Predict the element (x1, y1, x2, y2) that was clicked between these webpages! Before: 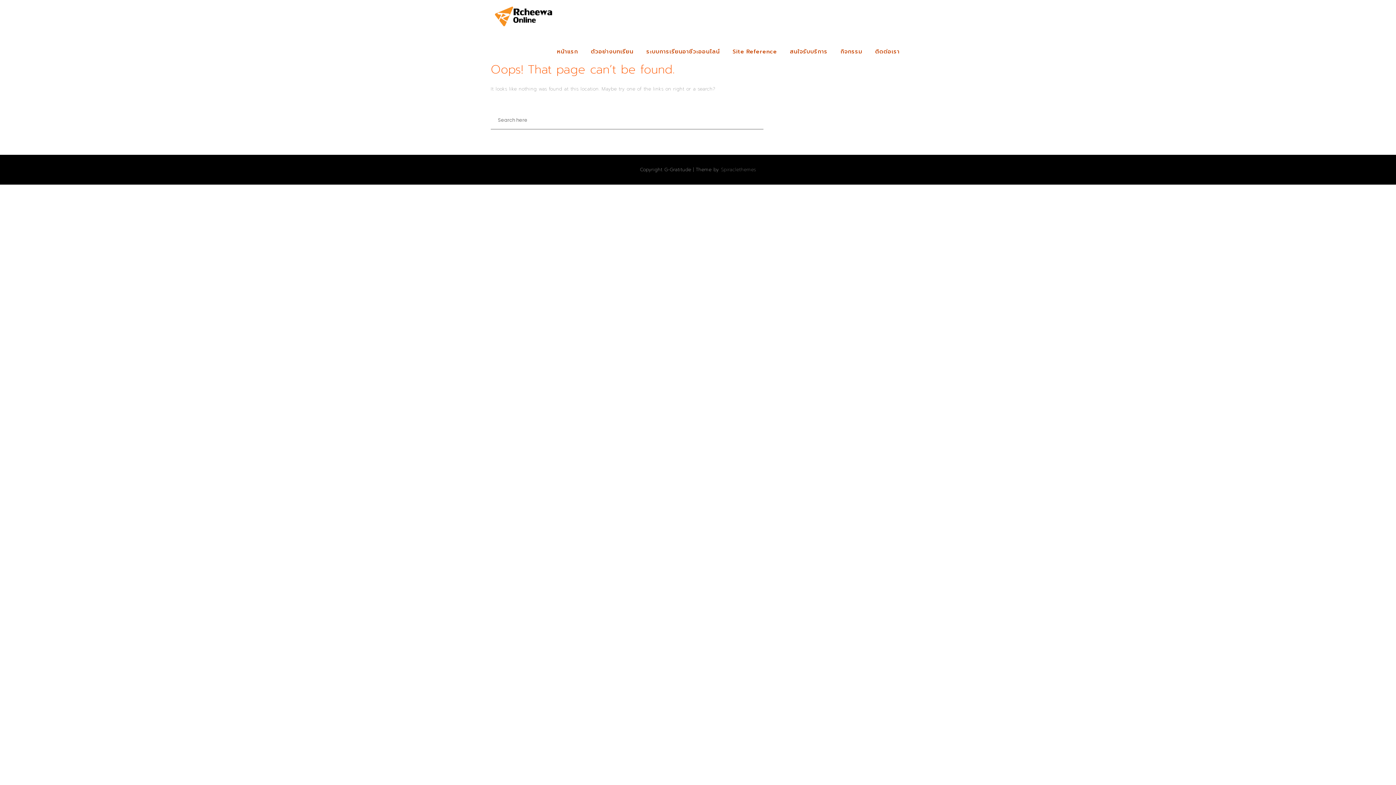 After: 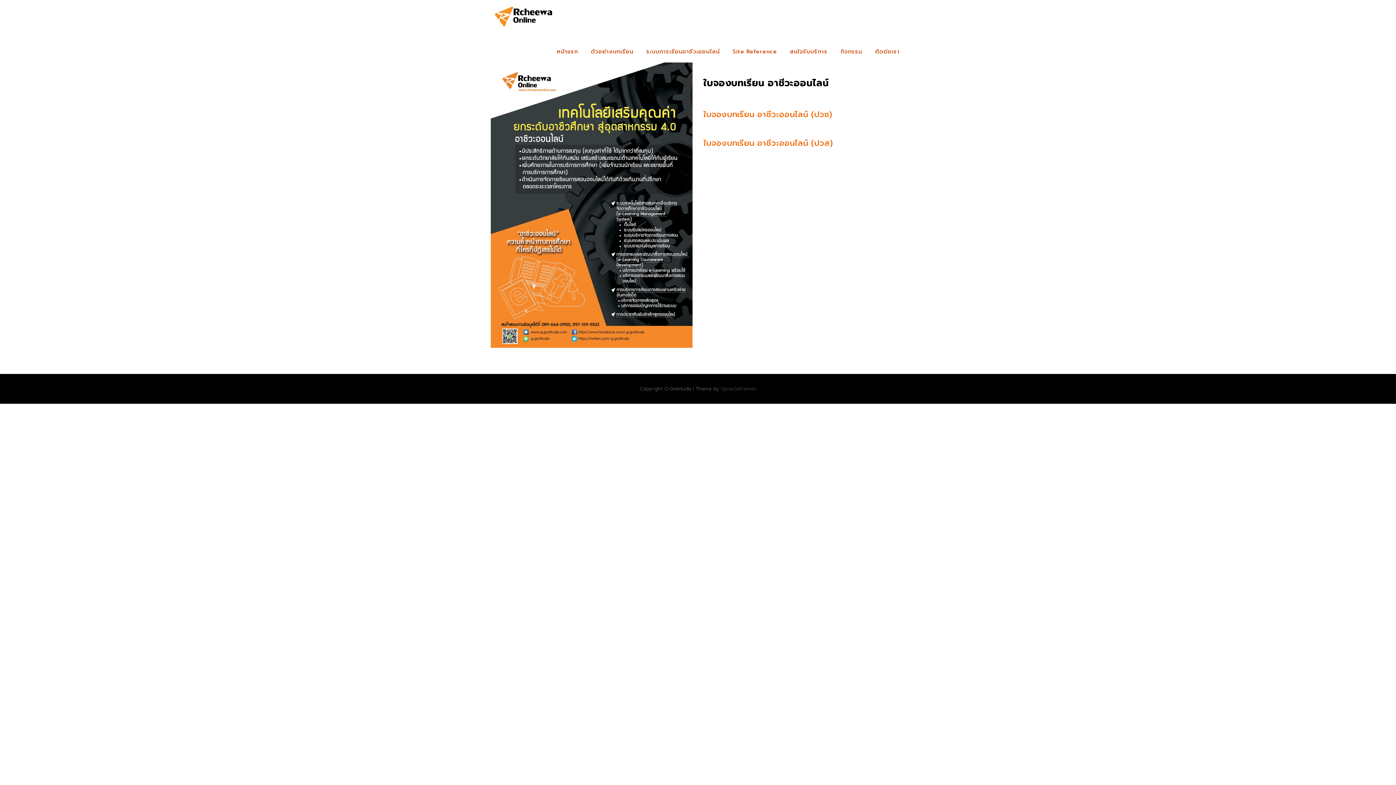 Action: label: สนใจรับบริการ bbox: (786, 38, 831, 64)